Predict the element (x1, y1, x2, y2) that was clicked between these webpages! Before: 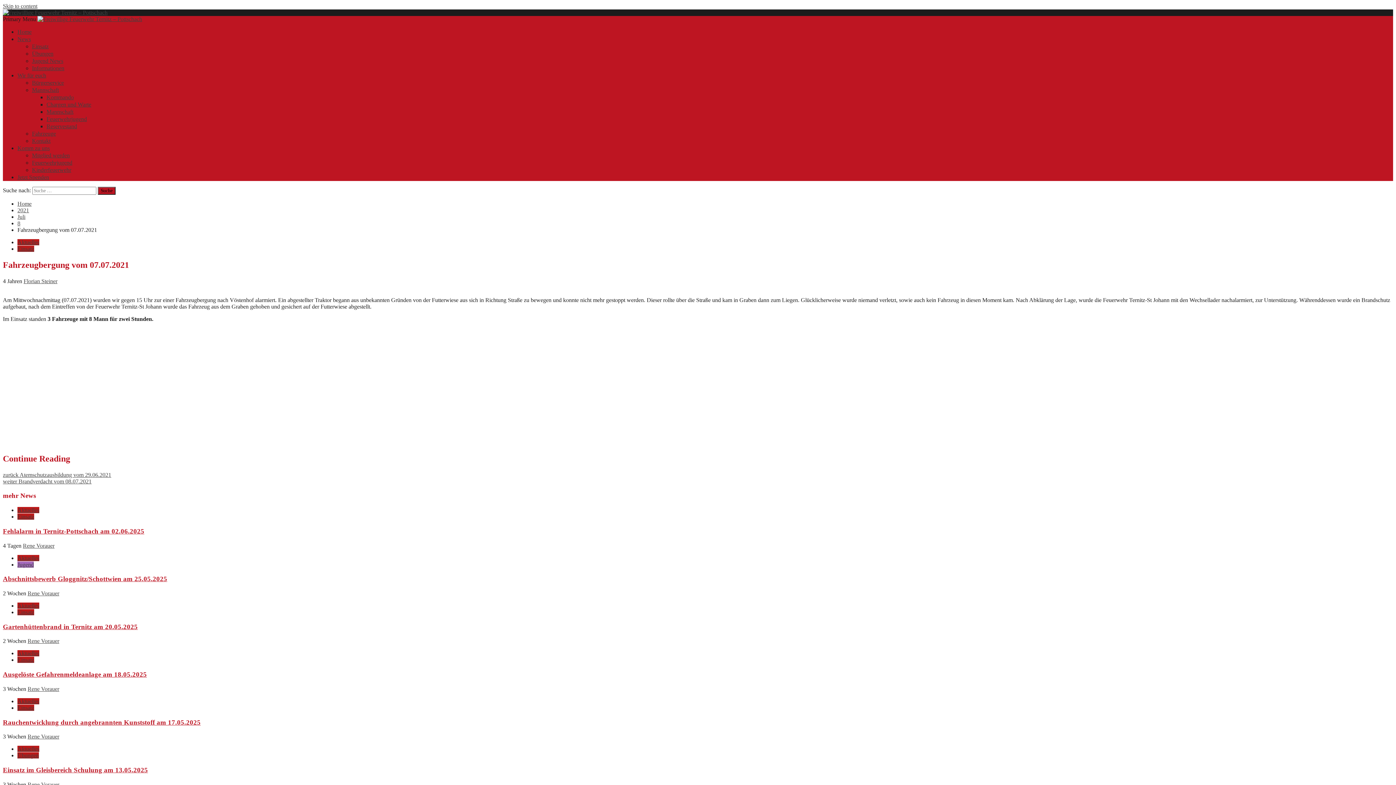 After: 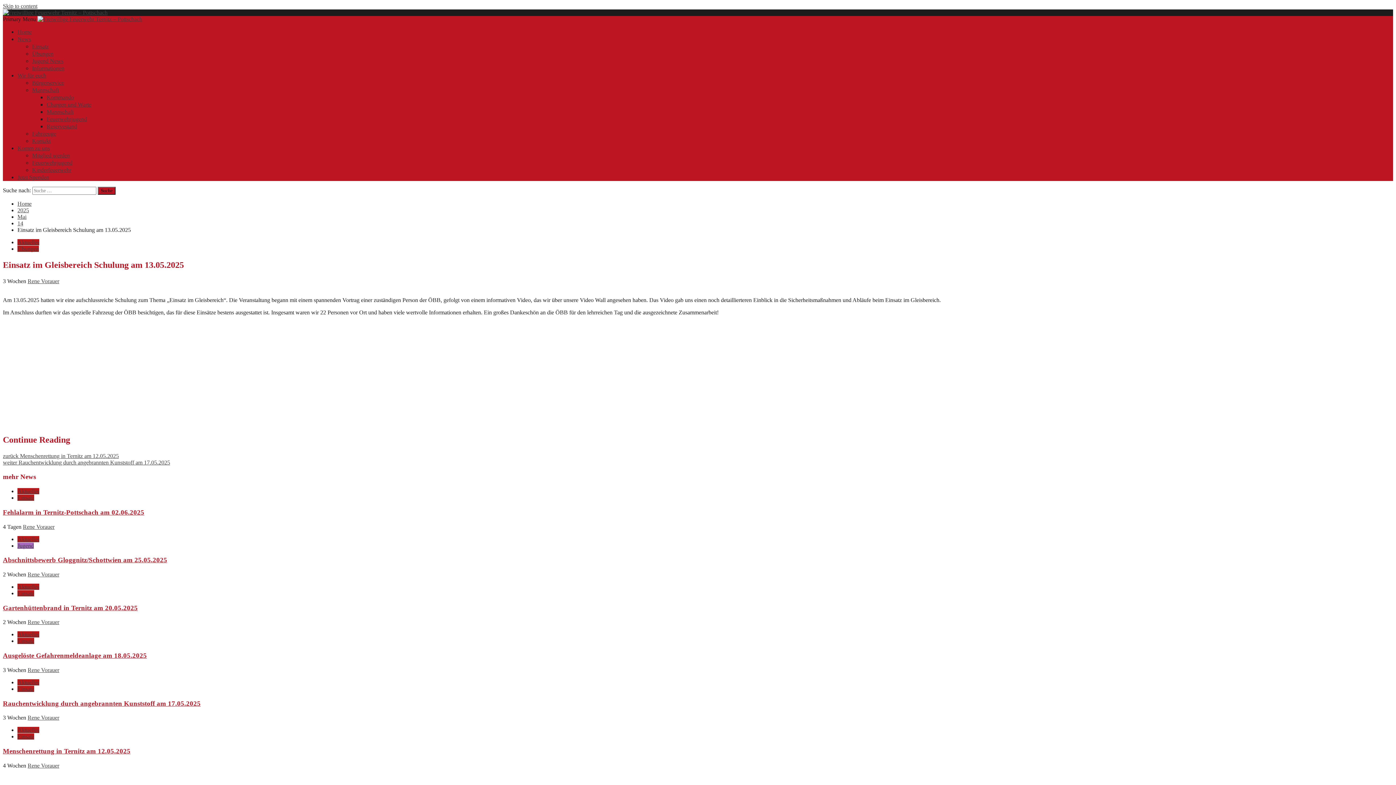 Action: bbox: (2, 766, 148, 774) label: Einsatz im Gleisbereich Schulung am 13.05.2025